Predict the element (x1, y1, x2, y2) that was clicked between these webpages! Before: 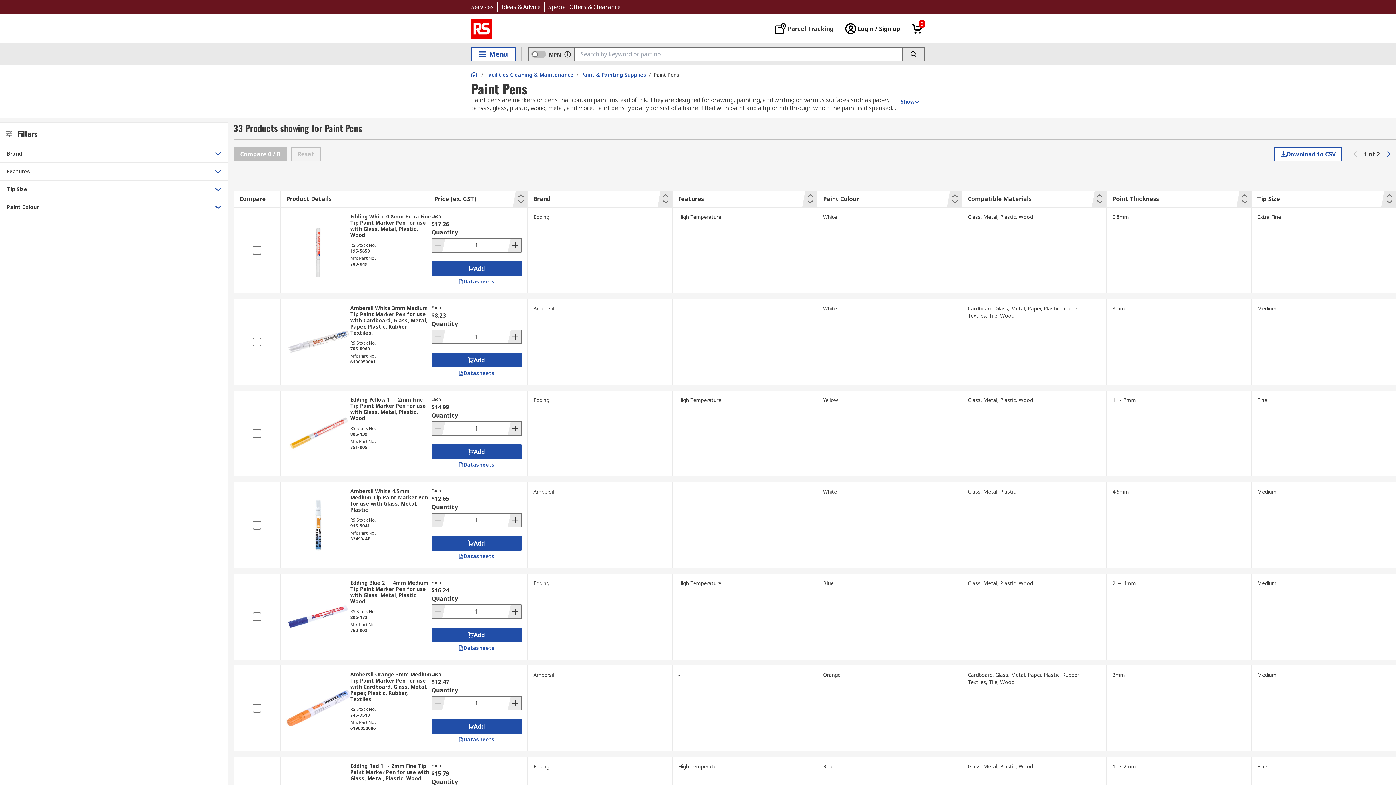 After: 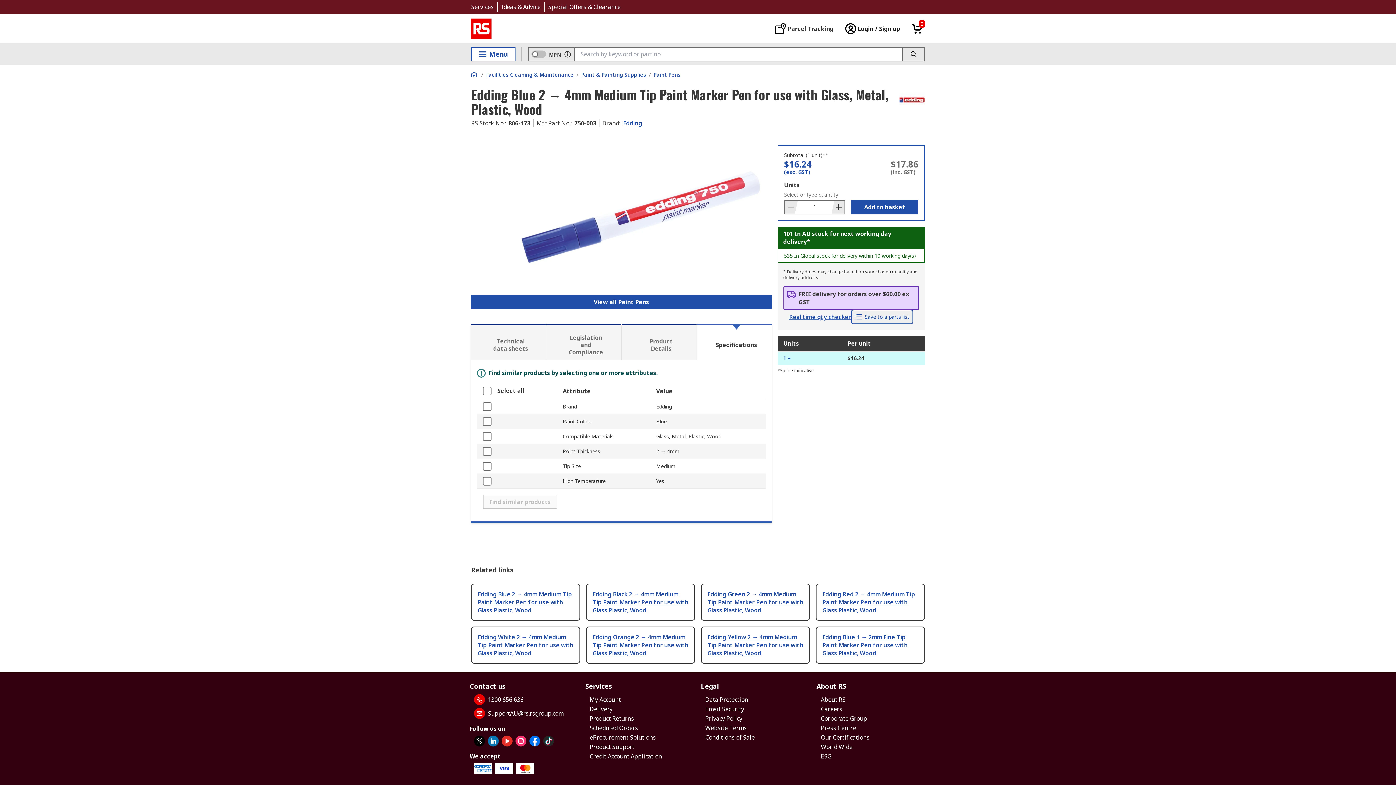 Action: bbox: (286, 590, 350, 643)